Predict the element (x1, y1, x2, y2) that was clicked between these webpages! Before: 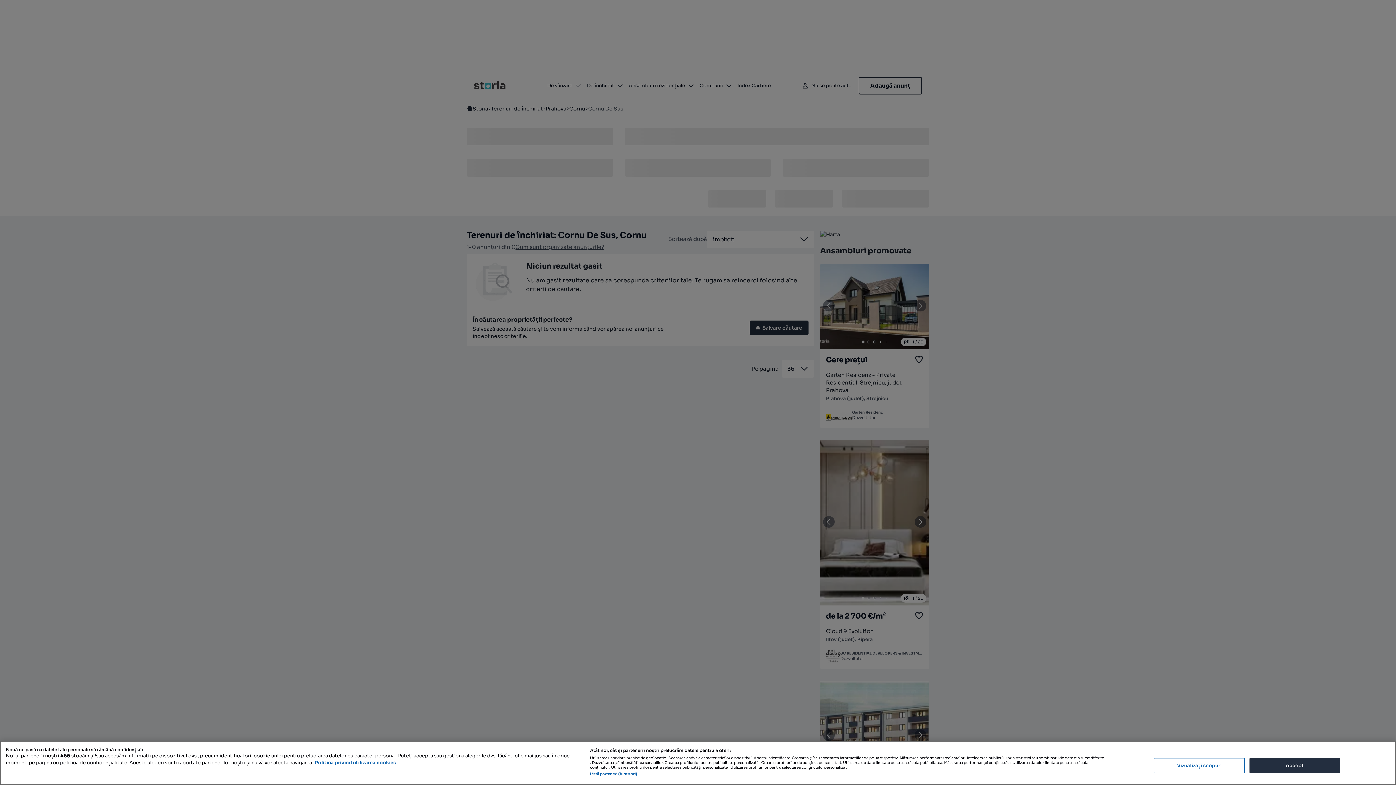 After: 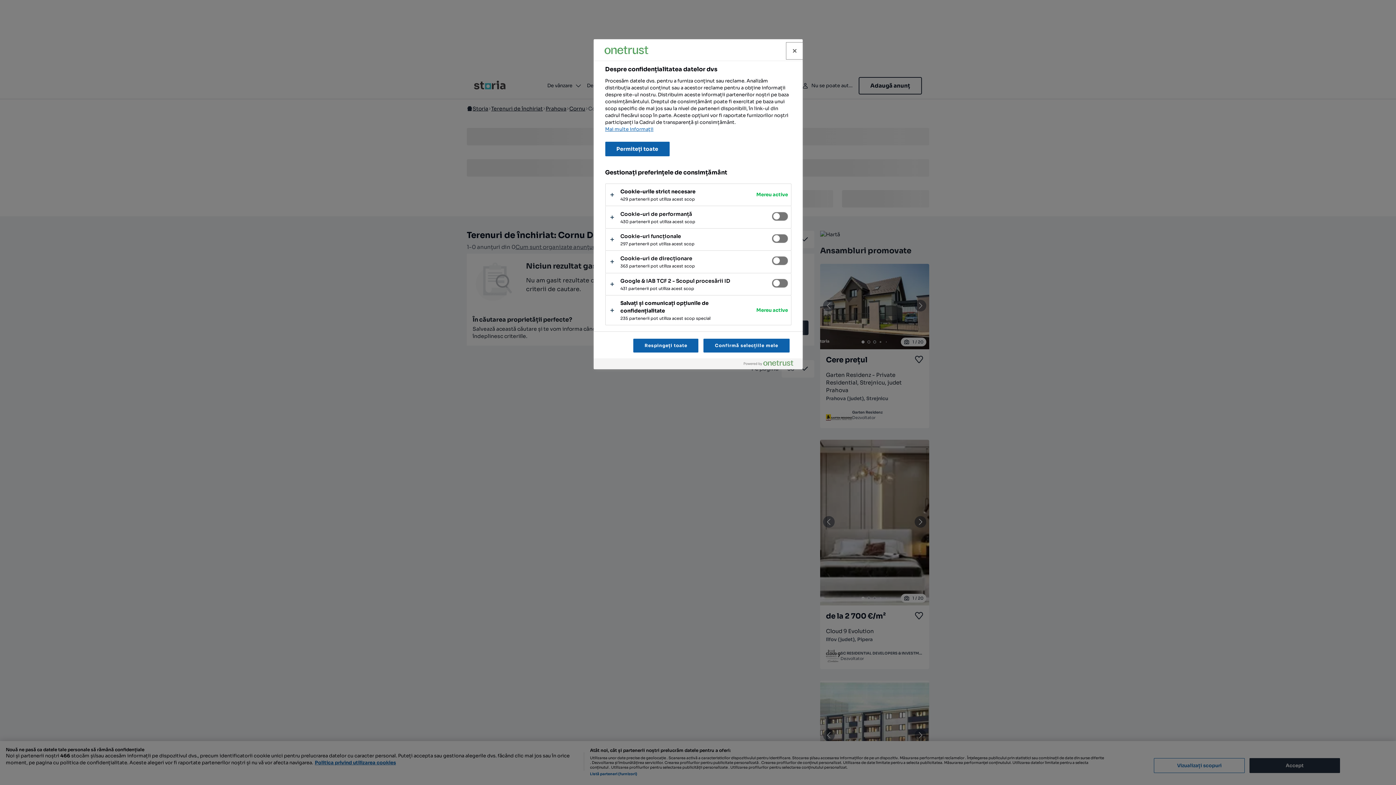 Action: label: Vizualizați scopuri bbox: (1154, 758, 1245, 773)